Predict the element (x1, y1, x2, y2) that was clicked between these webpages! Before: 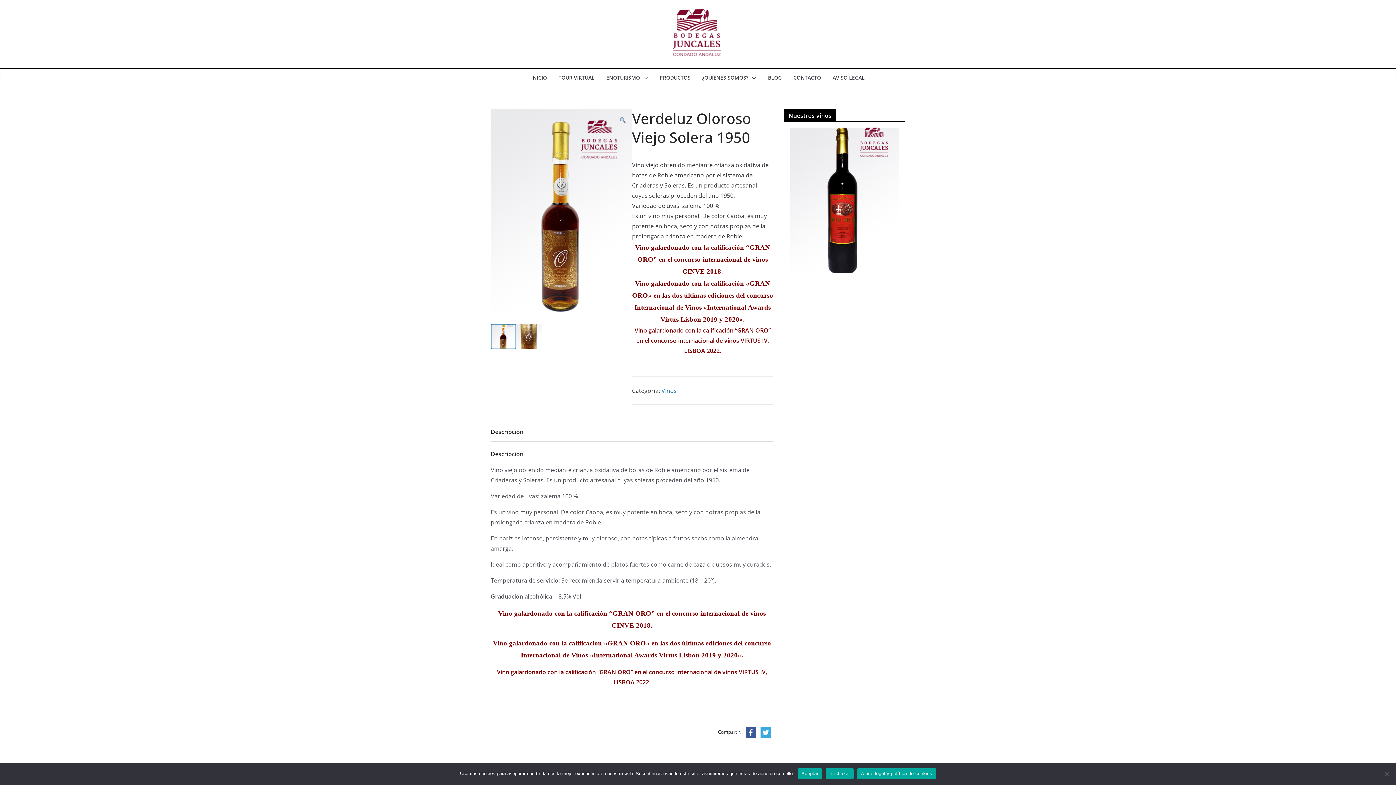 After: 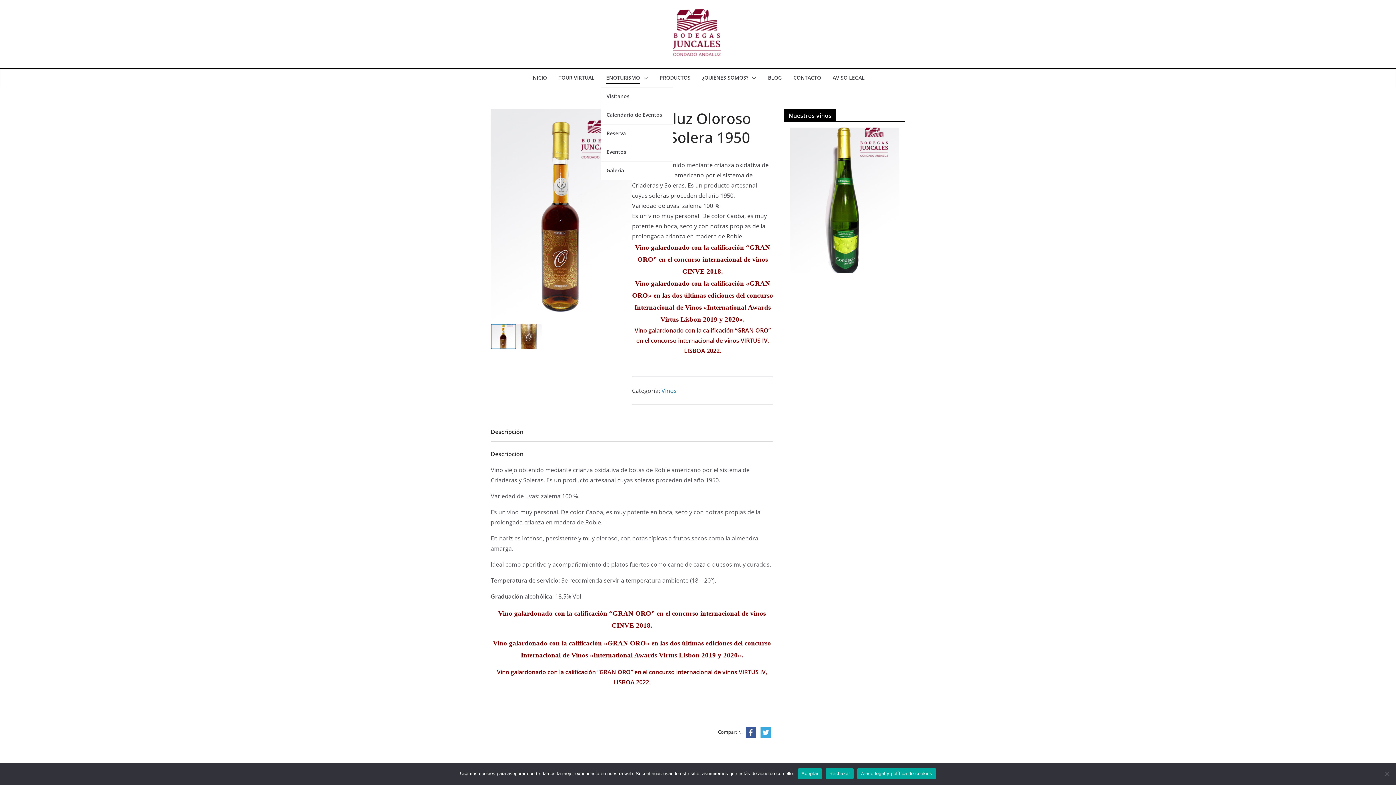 Action: bbox: (606, 72, 640, 83) label: ENOTURISMO